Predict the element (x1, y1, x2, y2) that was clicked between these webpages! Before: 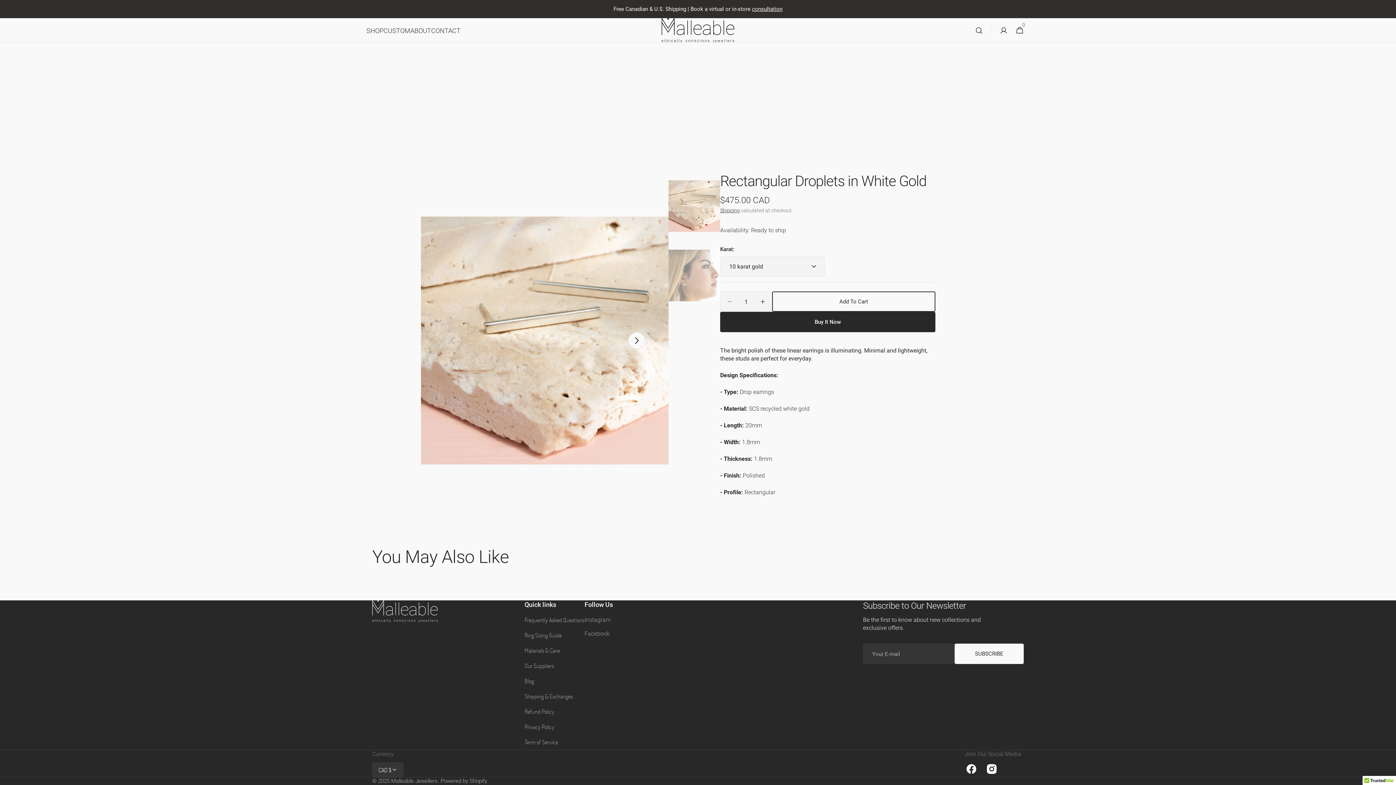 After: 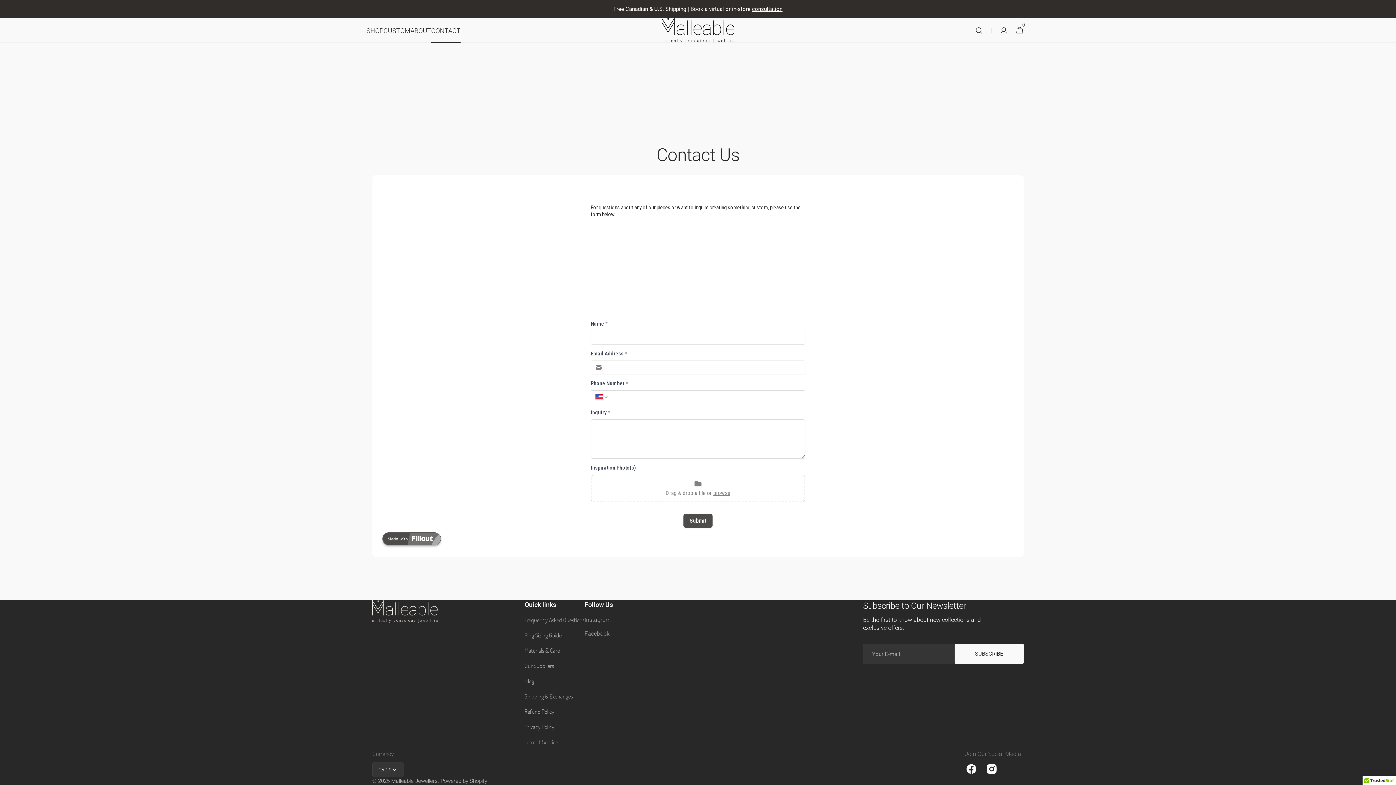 Action: label: Contact bbox: (431, 18, 460, 42)